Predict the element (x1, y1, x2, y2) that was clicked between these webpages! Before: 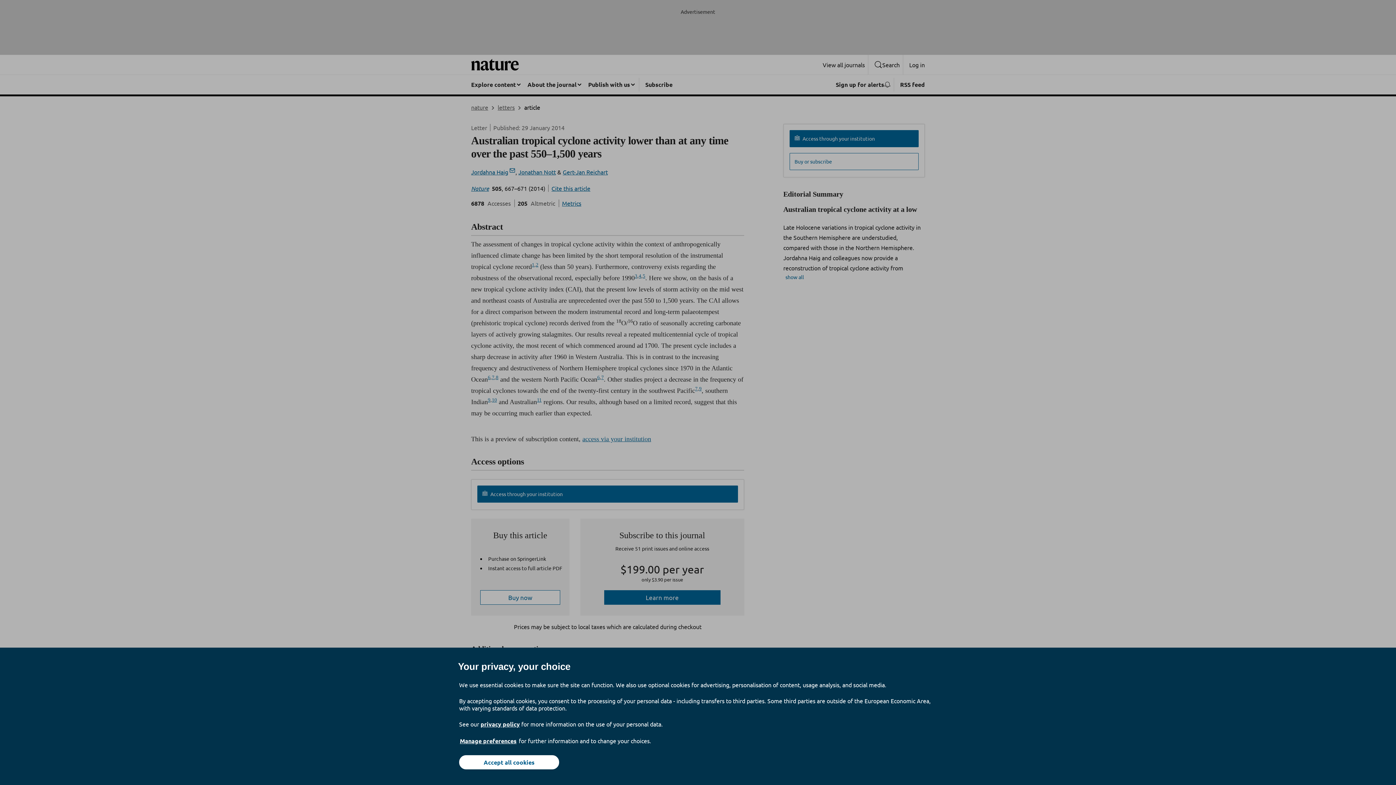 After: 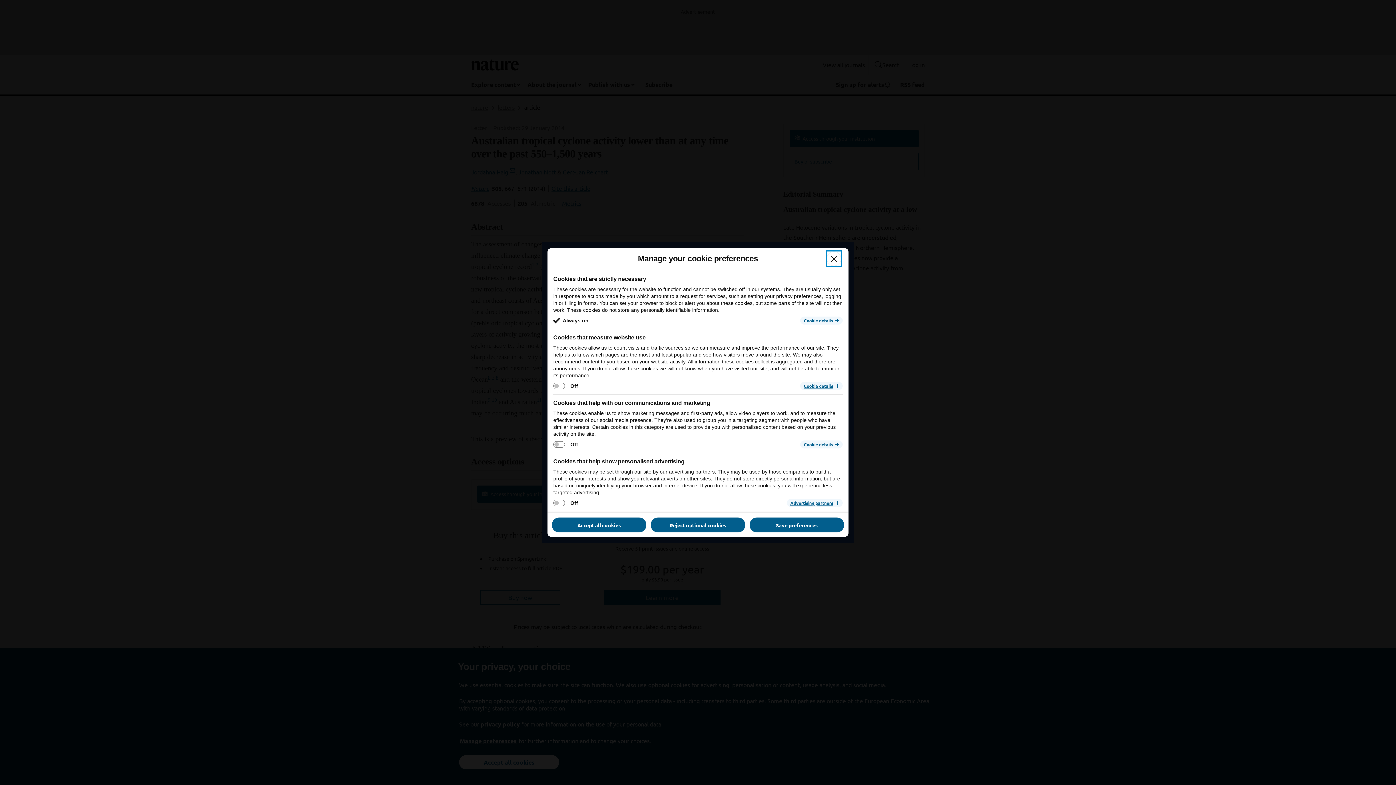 Action: label: Manage preferences bbox: (459, 737, 517, 745)